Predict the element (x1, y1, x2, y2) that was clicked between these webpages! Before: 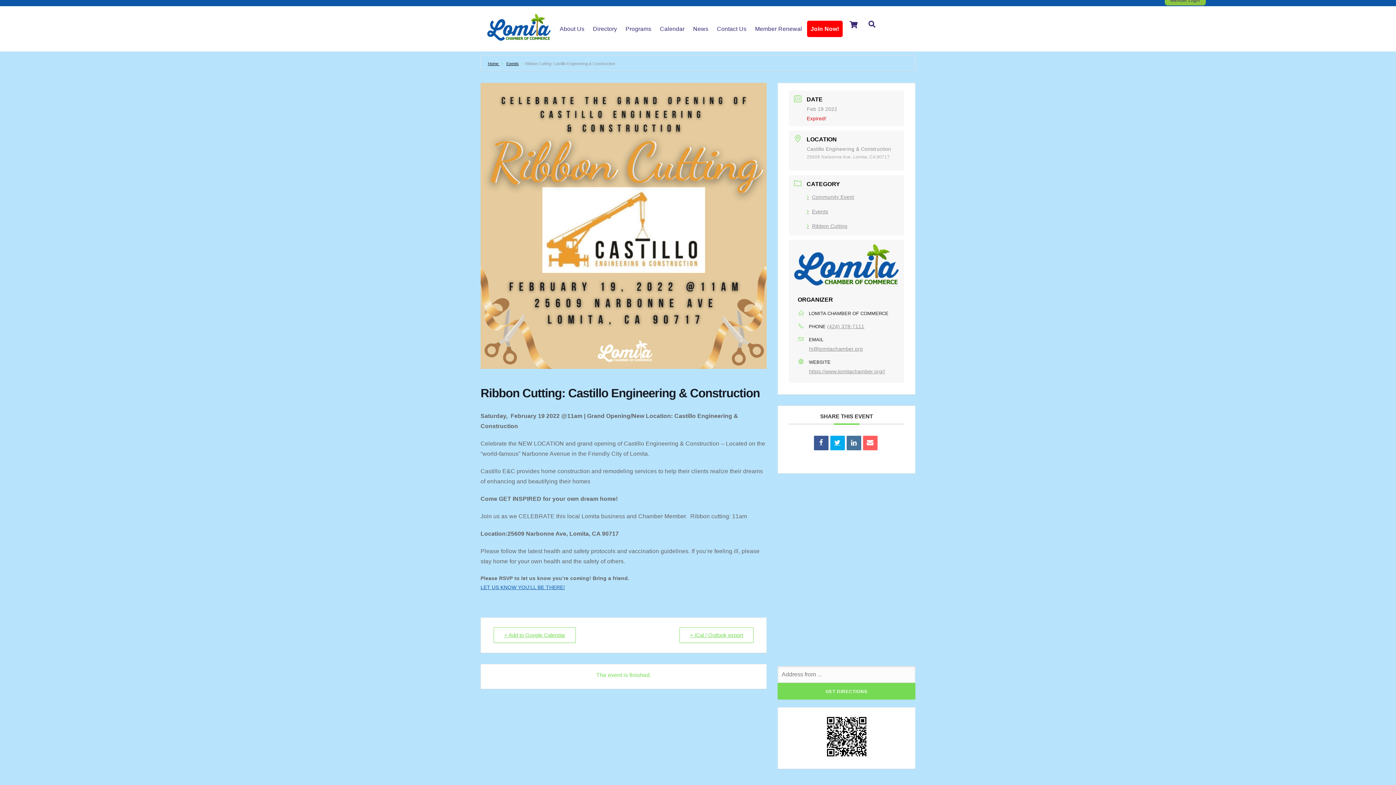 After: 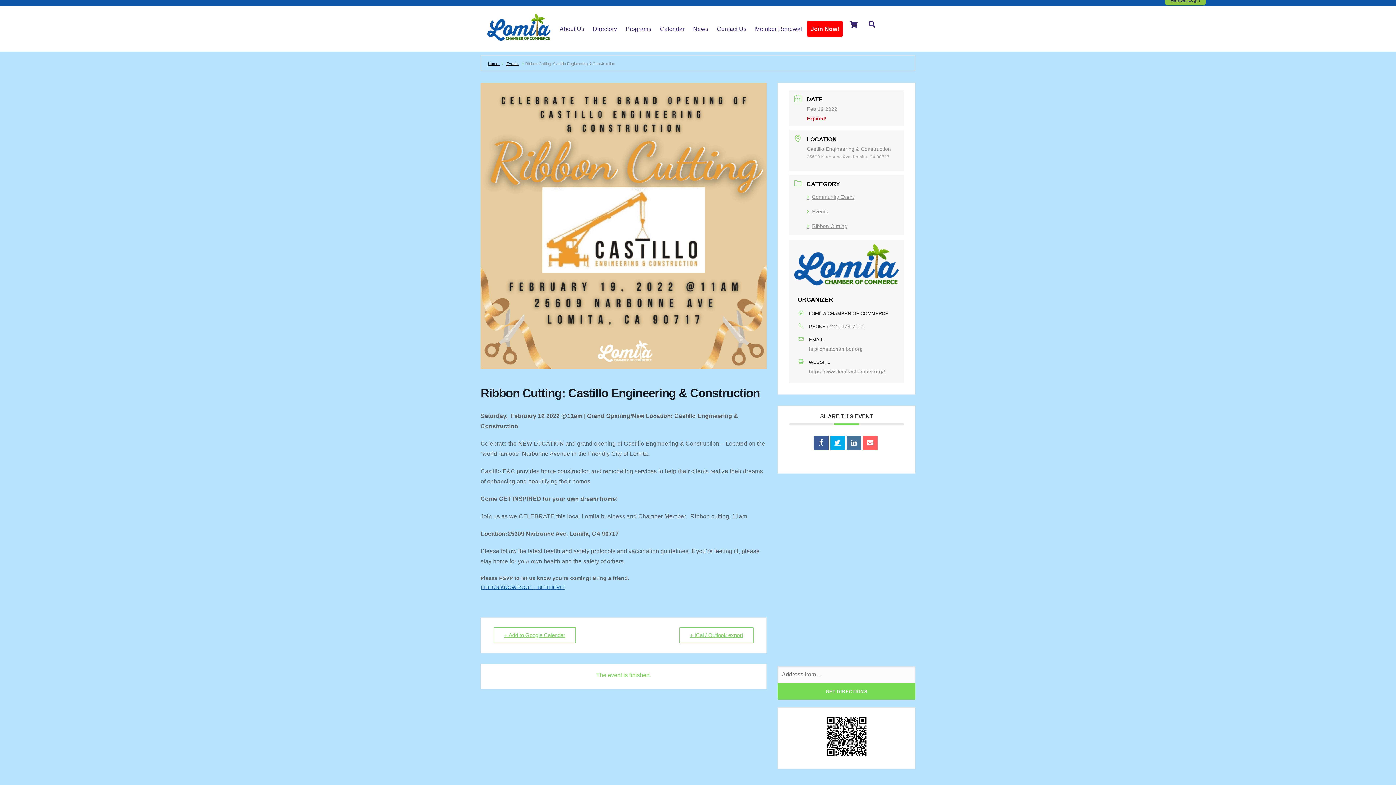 Action: label: hi@lomitachamber.org bbox: (794, 344, 899, 353)